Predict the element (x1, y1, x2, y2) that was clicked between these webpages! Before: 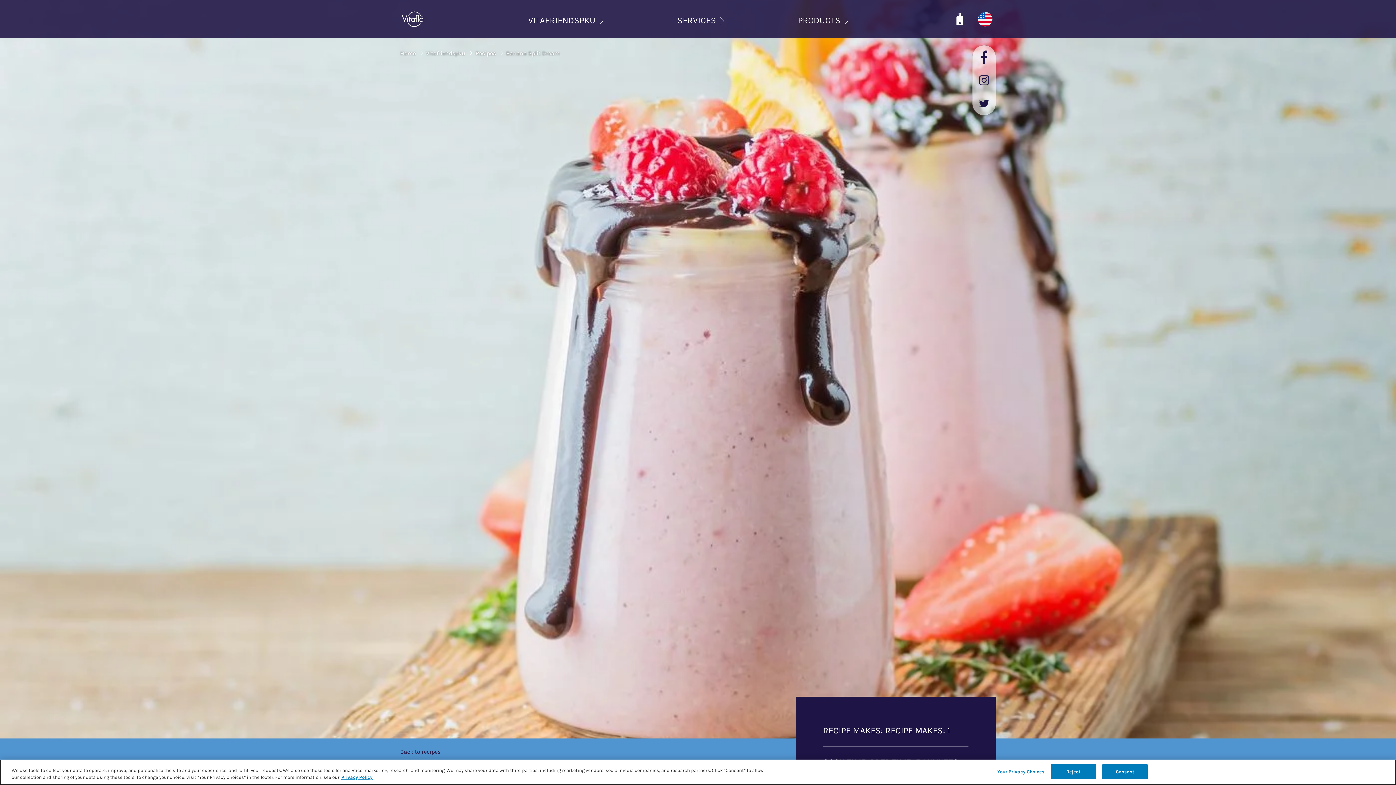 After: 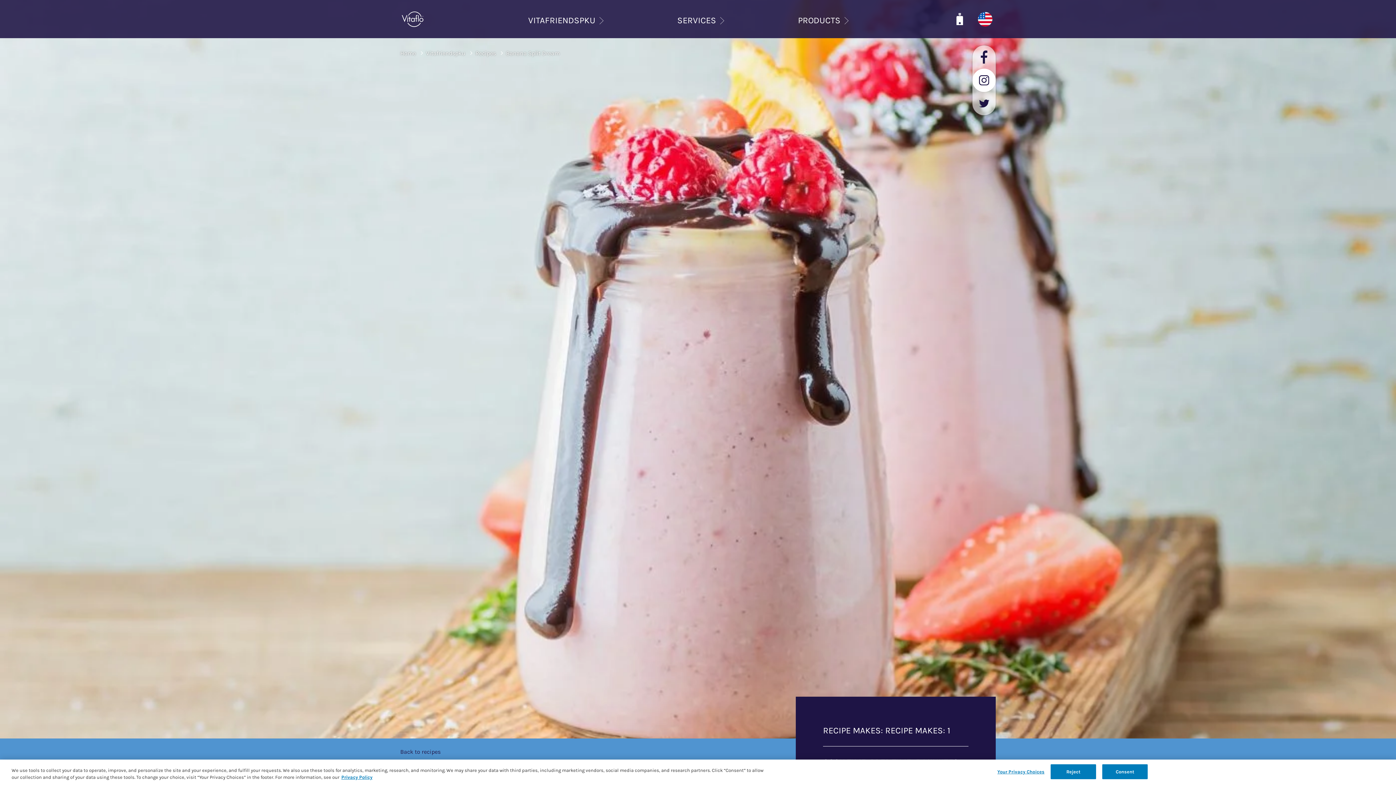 Action: bbox: (979, 75, 989, 85)